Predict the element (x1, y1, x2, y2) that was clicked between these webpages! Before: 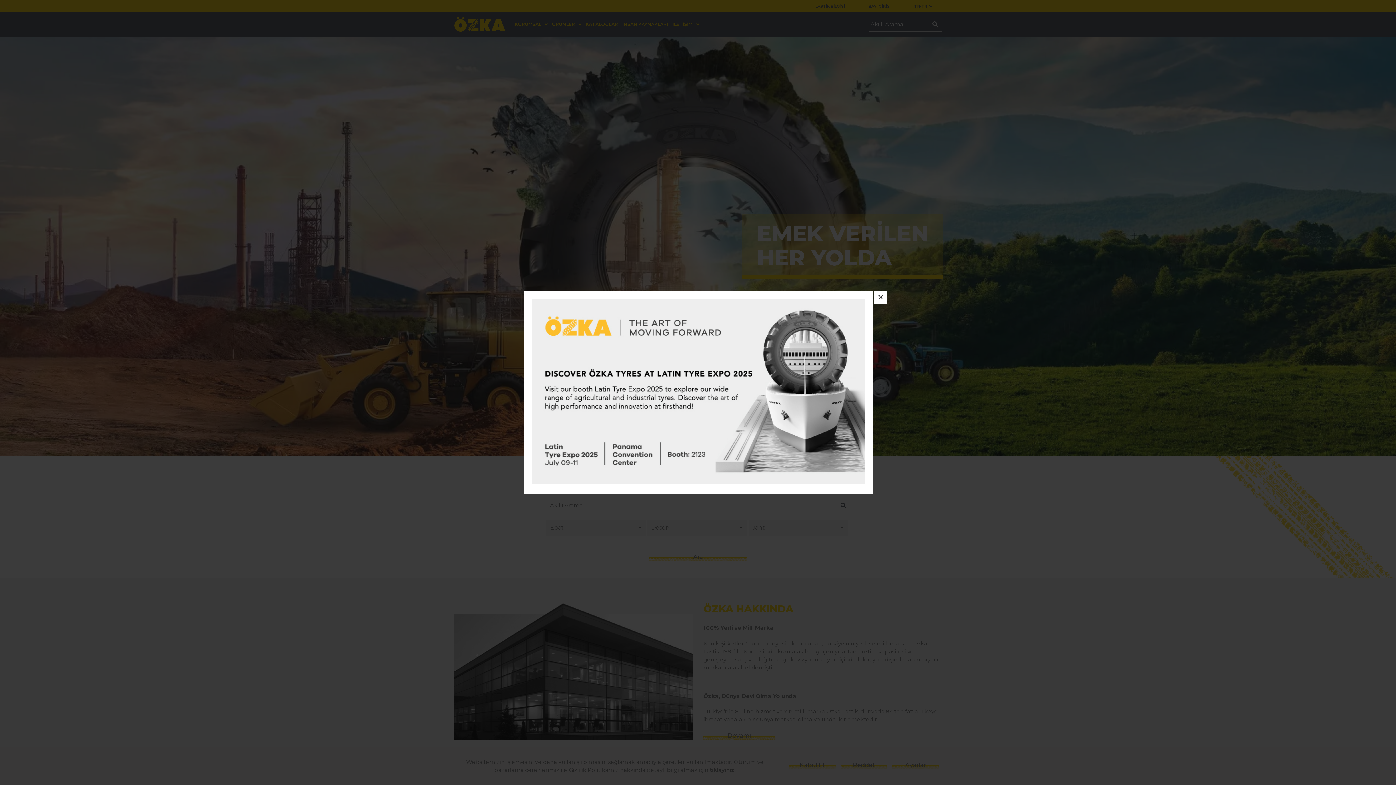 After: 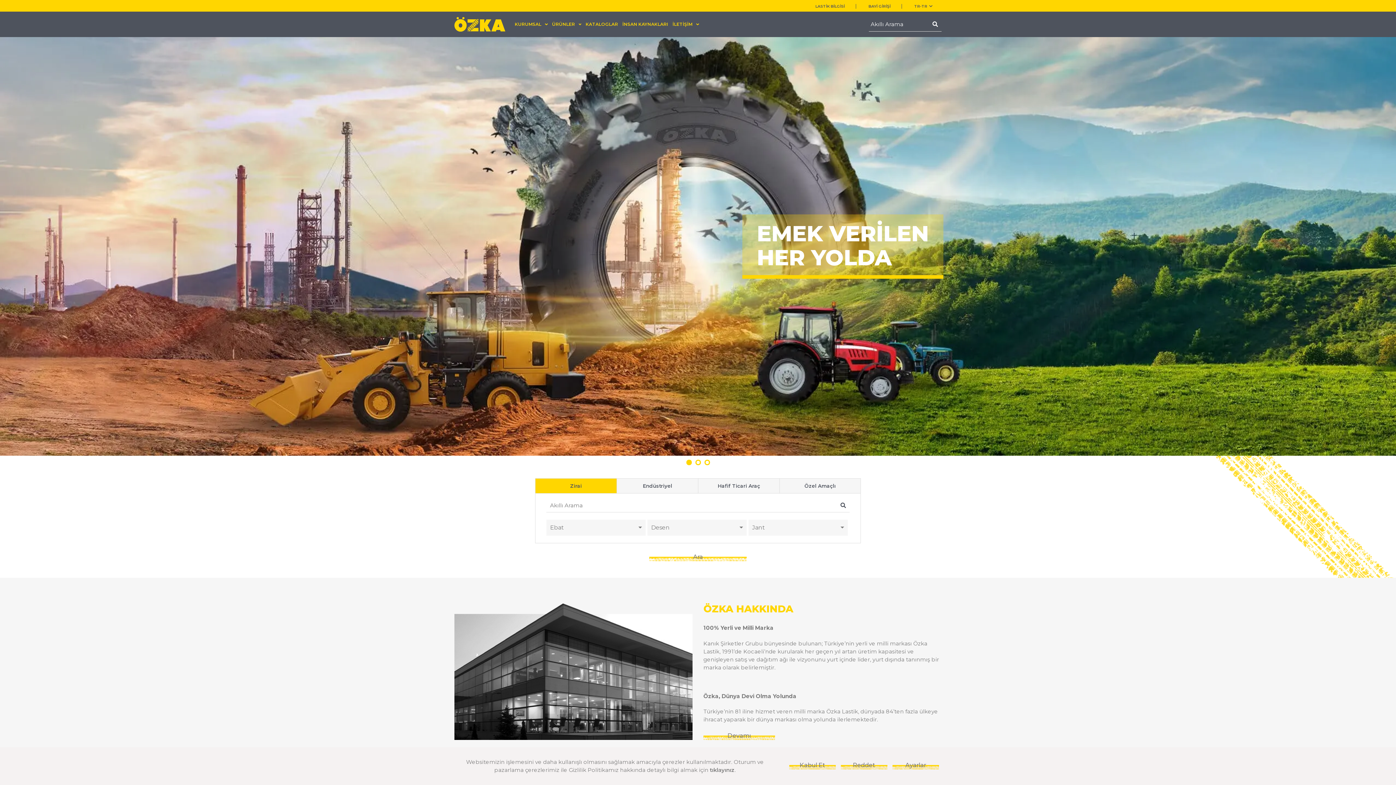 Action: bbox: (531, 299, 864, 484)